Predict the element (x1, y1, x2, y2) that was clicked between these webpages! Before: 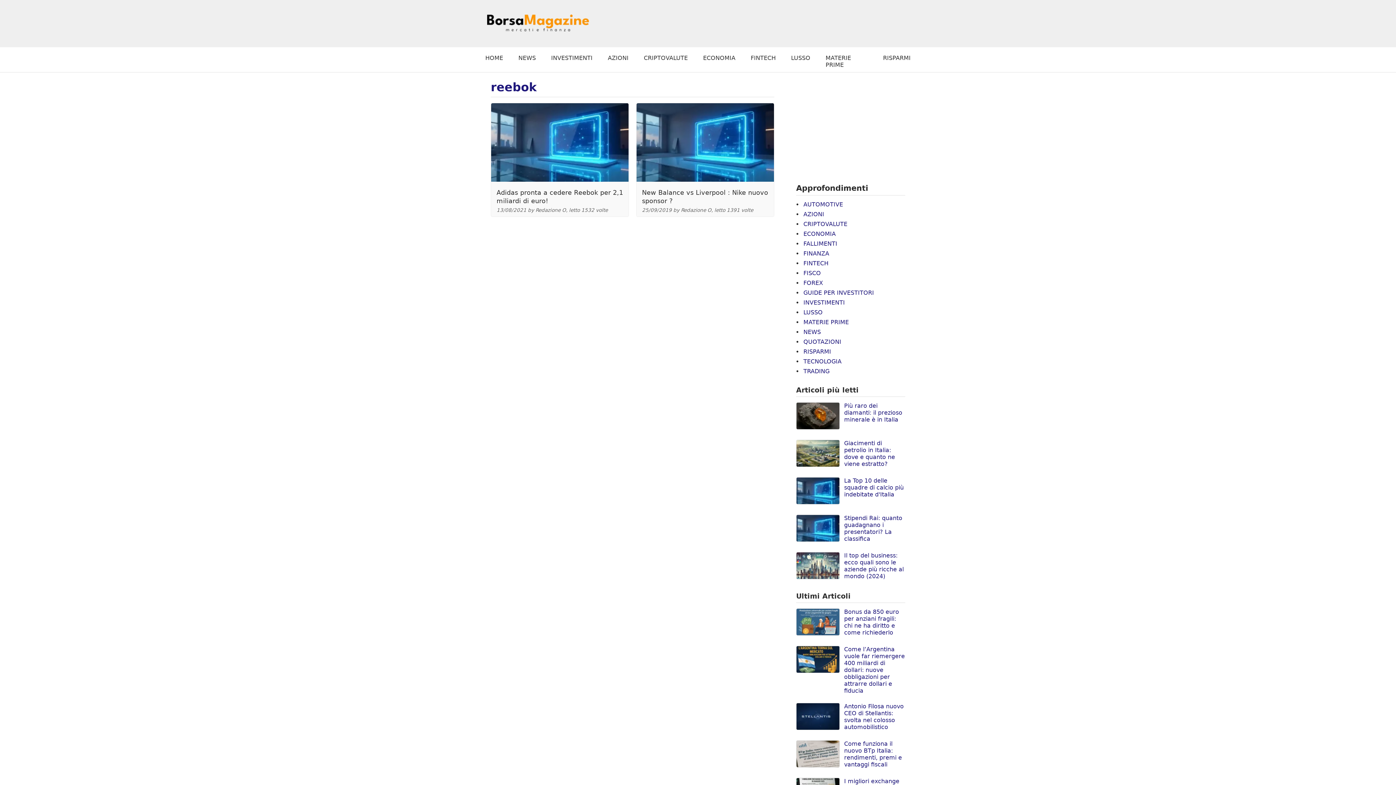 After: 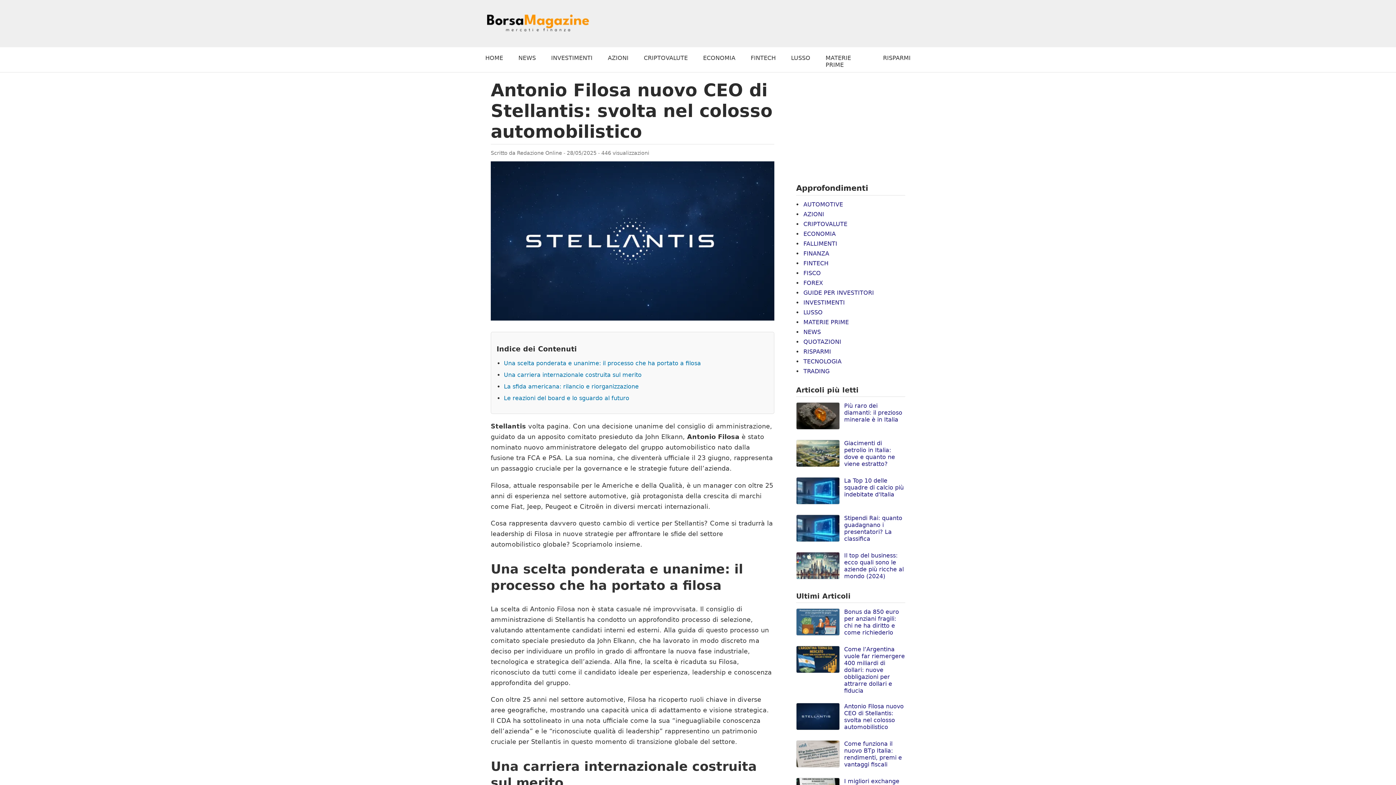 Action: bbox: (796, 703, 844, 732)